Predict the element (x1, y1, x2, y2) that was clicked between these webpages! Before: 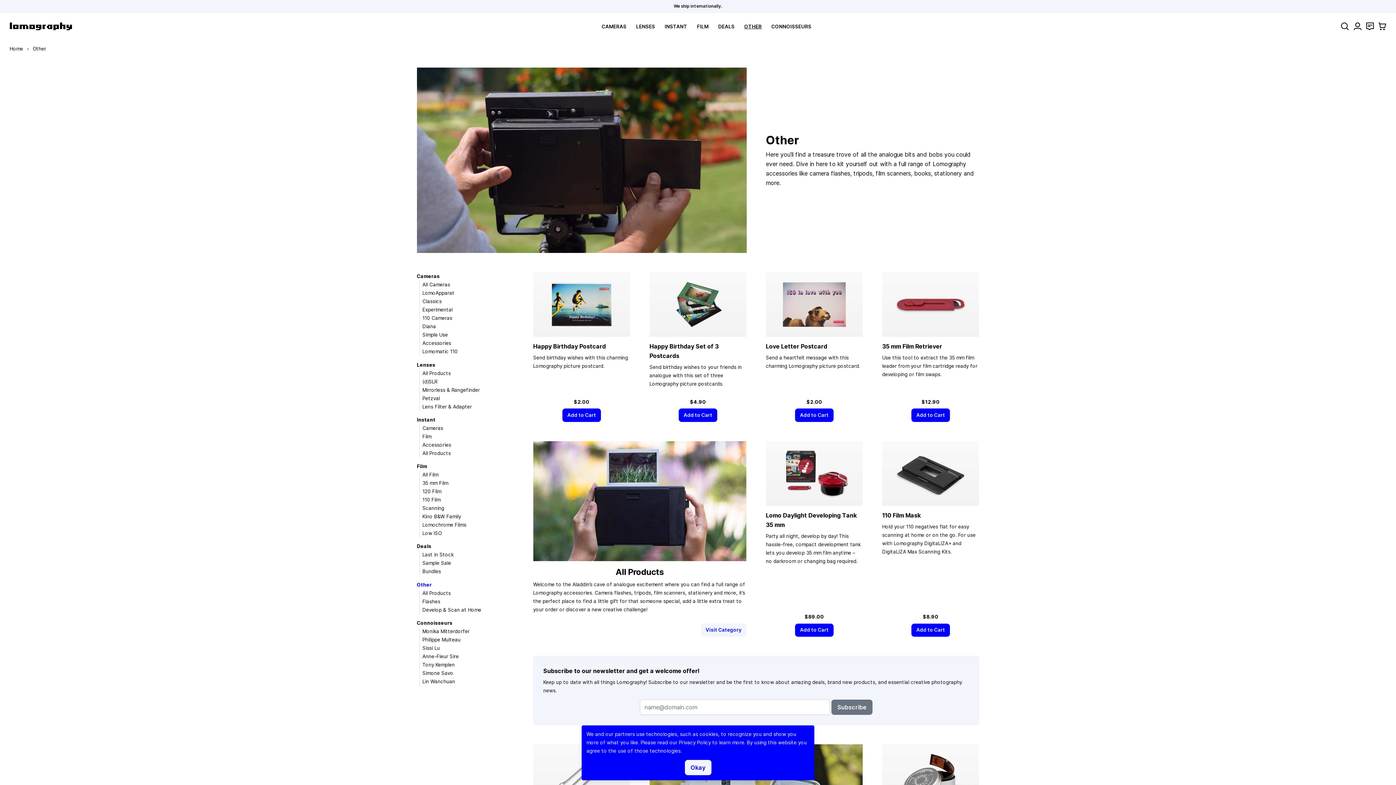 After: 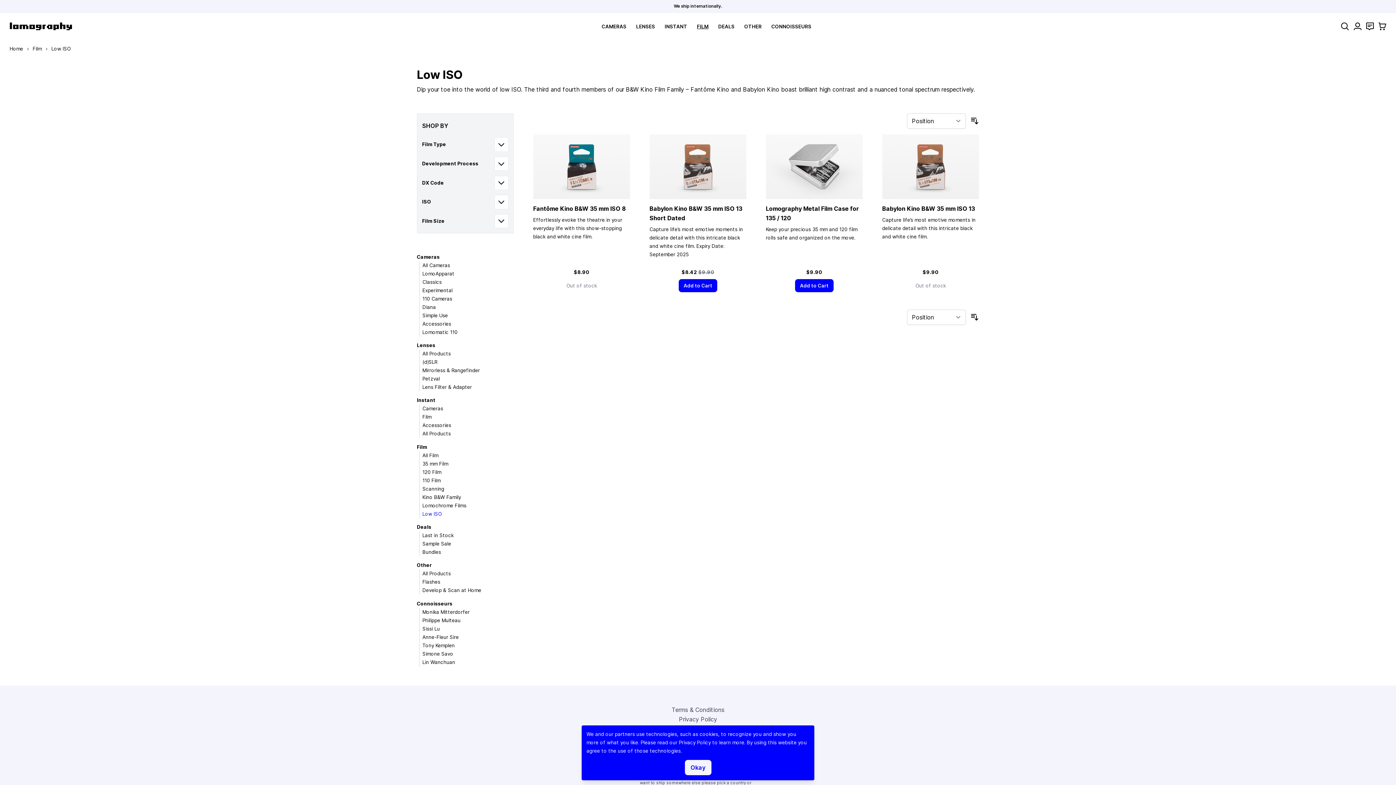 Action: label: Low ISO bbox: (422, 530, 441, 536)